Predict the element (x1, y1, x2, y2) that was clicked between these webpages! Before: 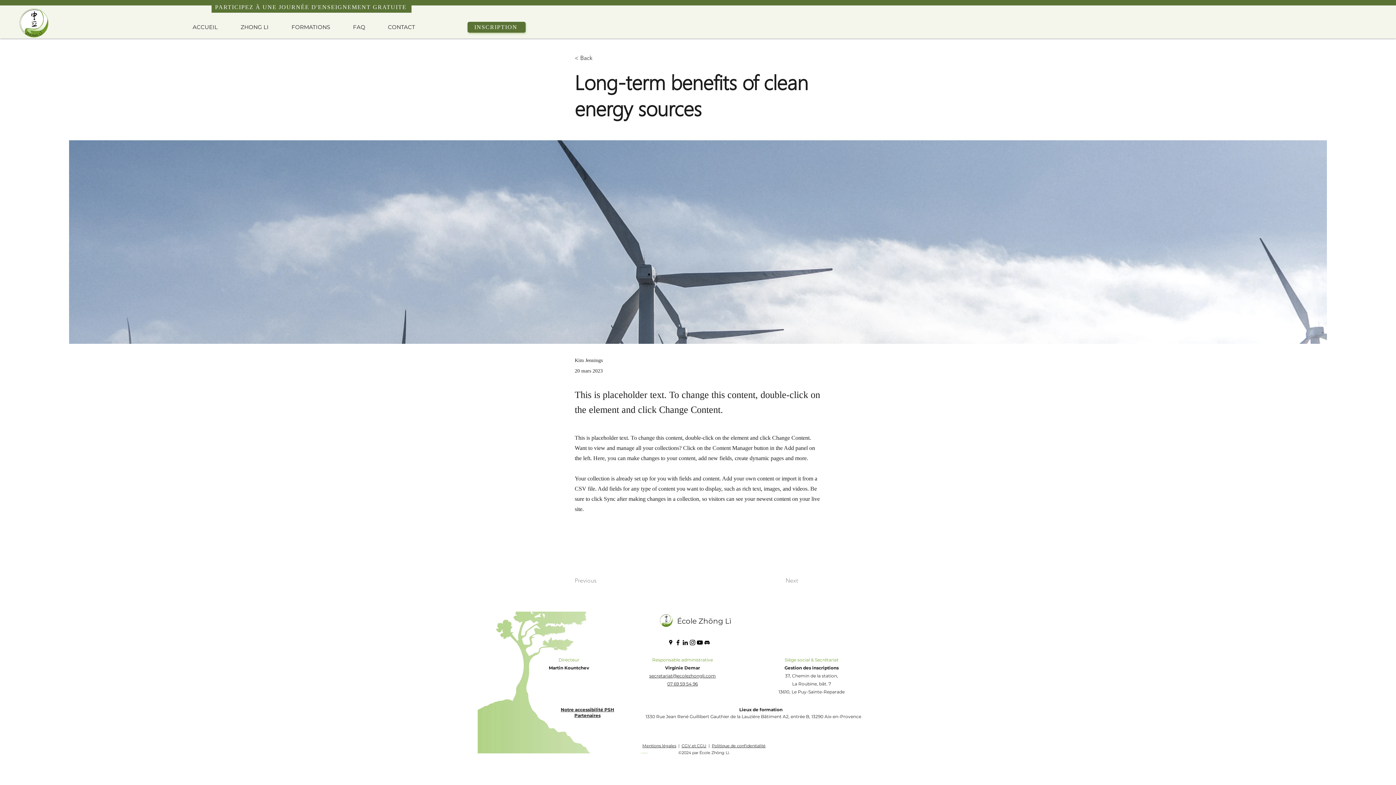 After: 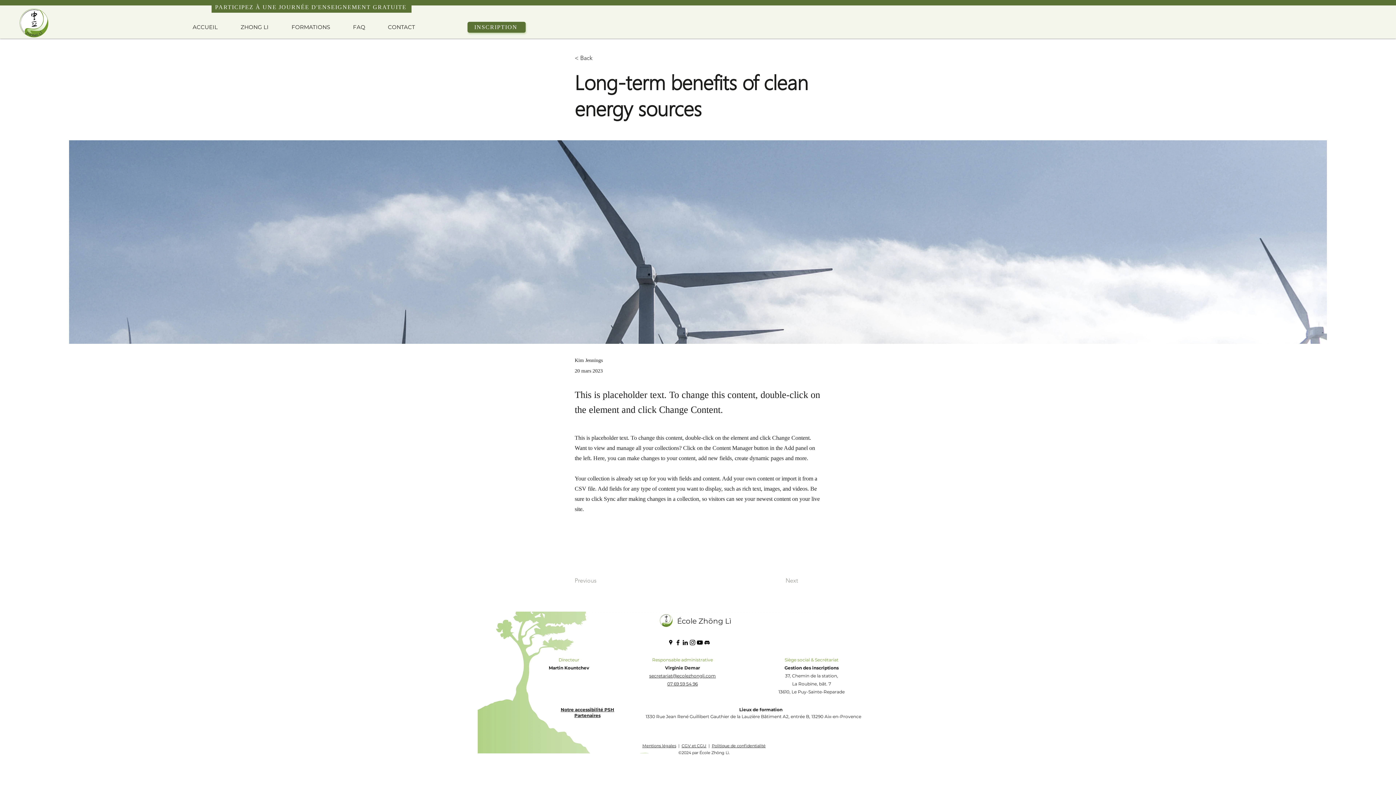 Action: label: YouTube bbox: (696, 639, 703, 646)